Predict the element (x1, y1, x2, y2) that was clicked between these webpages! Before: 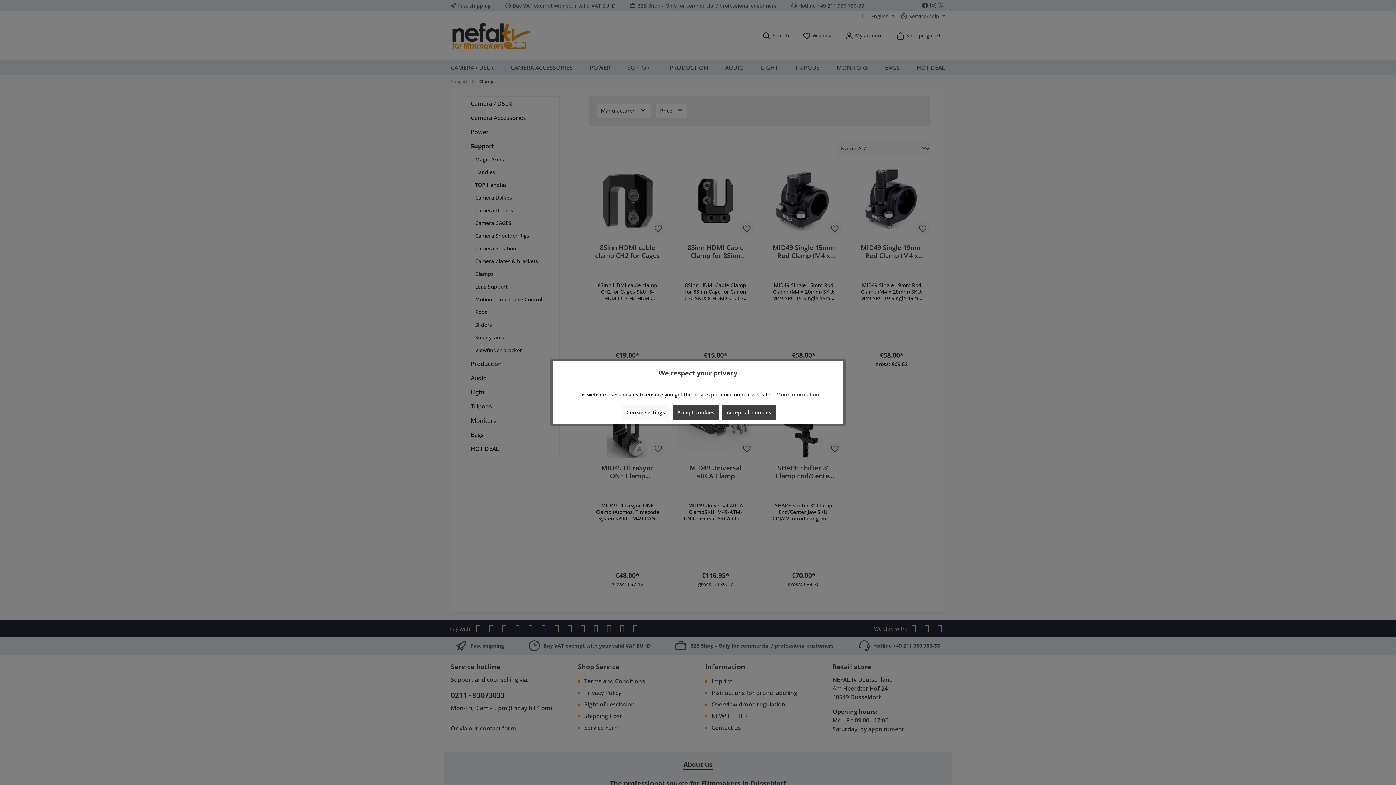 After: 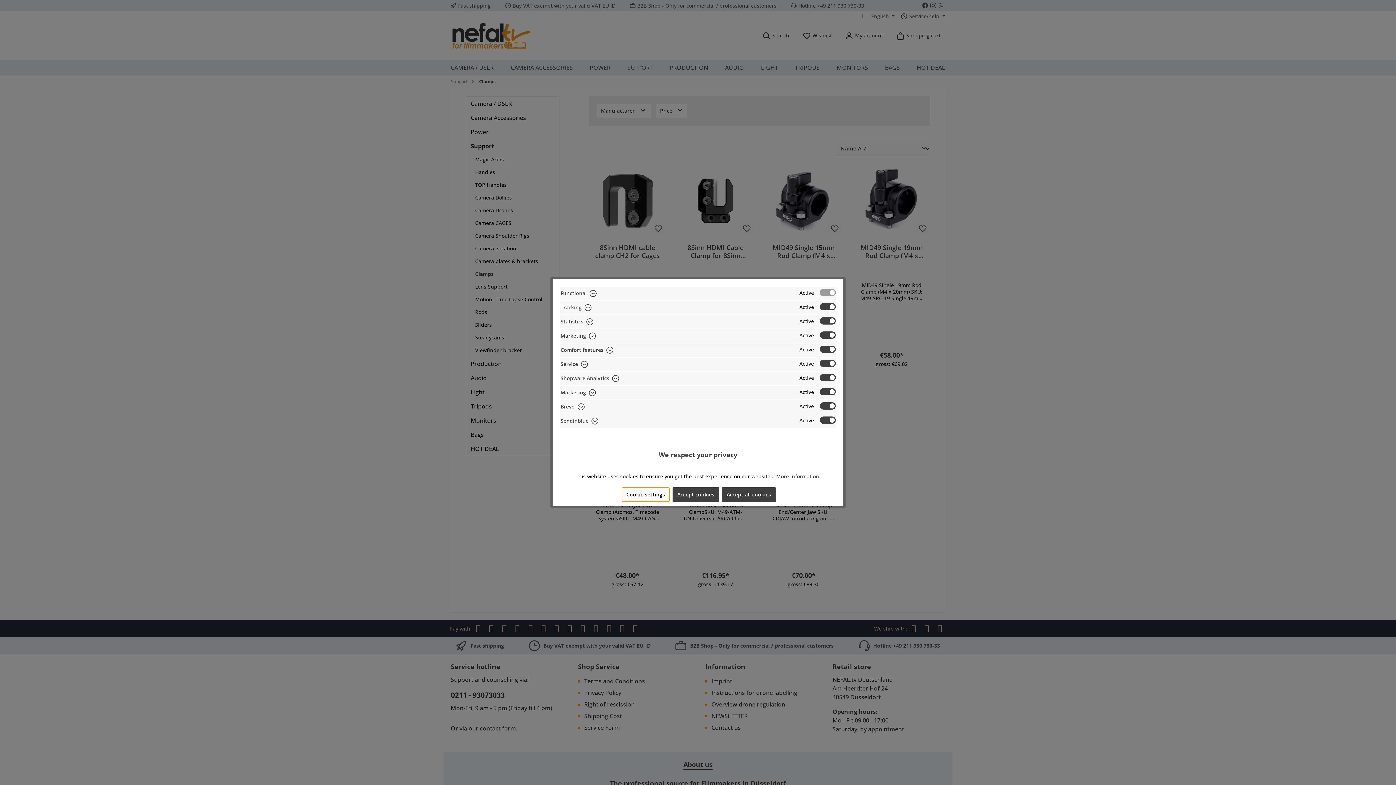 Action: bbox: (621, 405, 669, 420) label: Cookie settings